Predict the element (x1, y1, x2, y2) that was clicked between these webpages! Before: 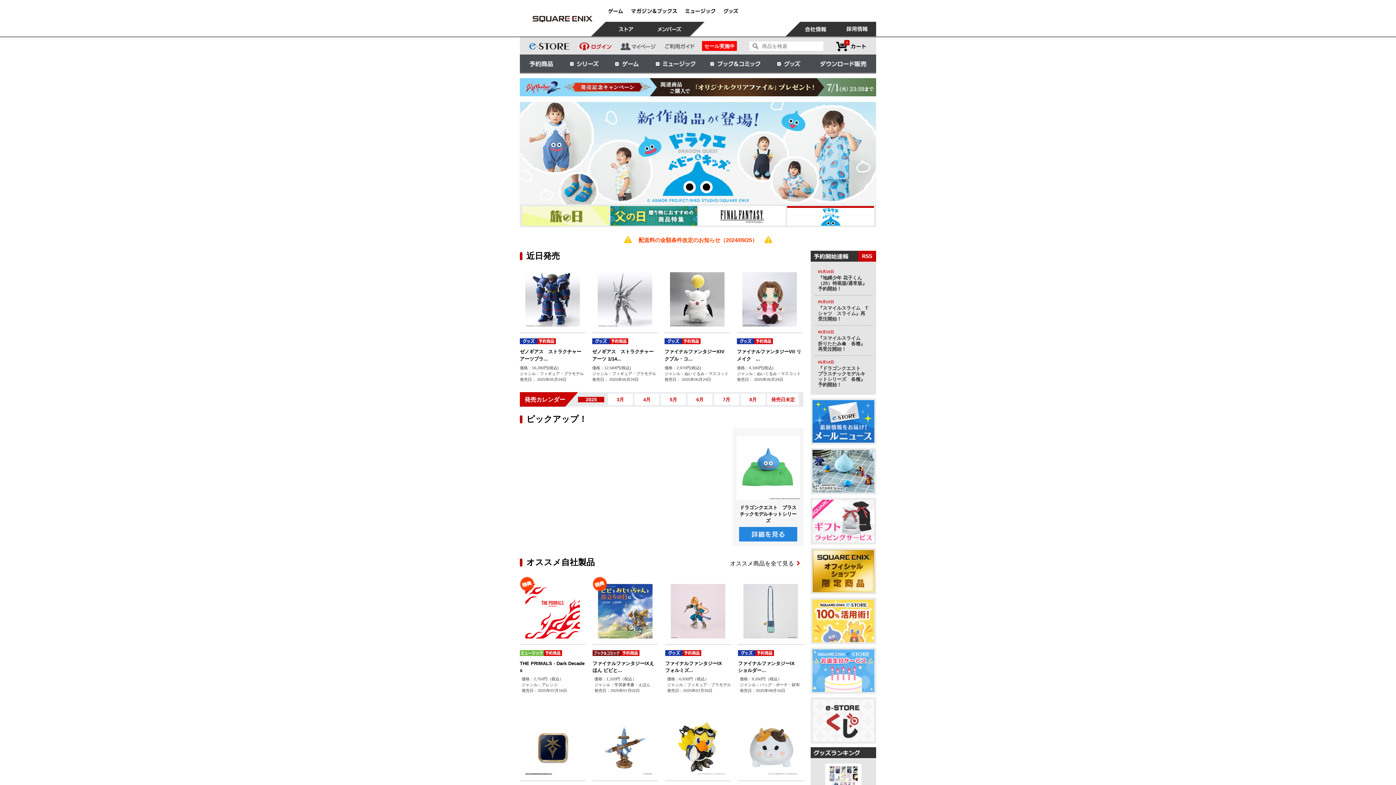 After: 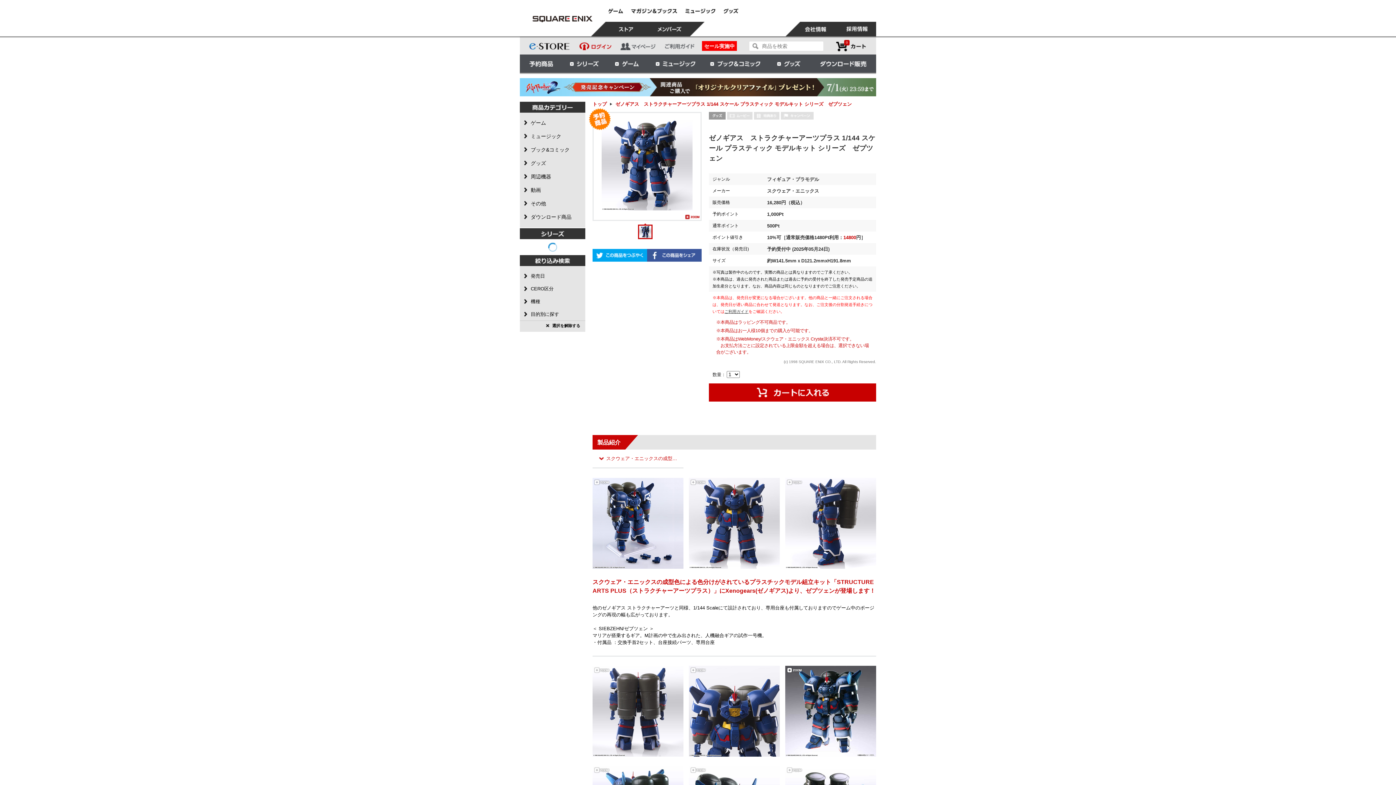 Action: bbox: (525, 296, 580, 302)